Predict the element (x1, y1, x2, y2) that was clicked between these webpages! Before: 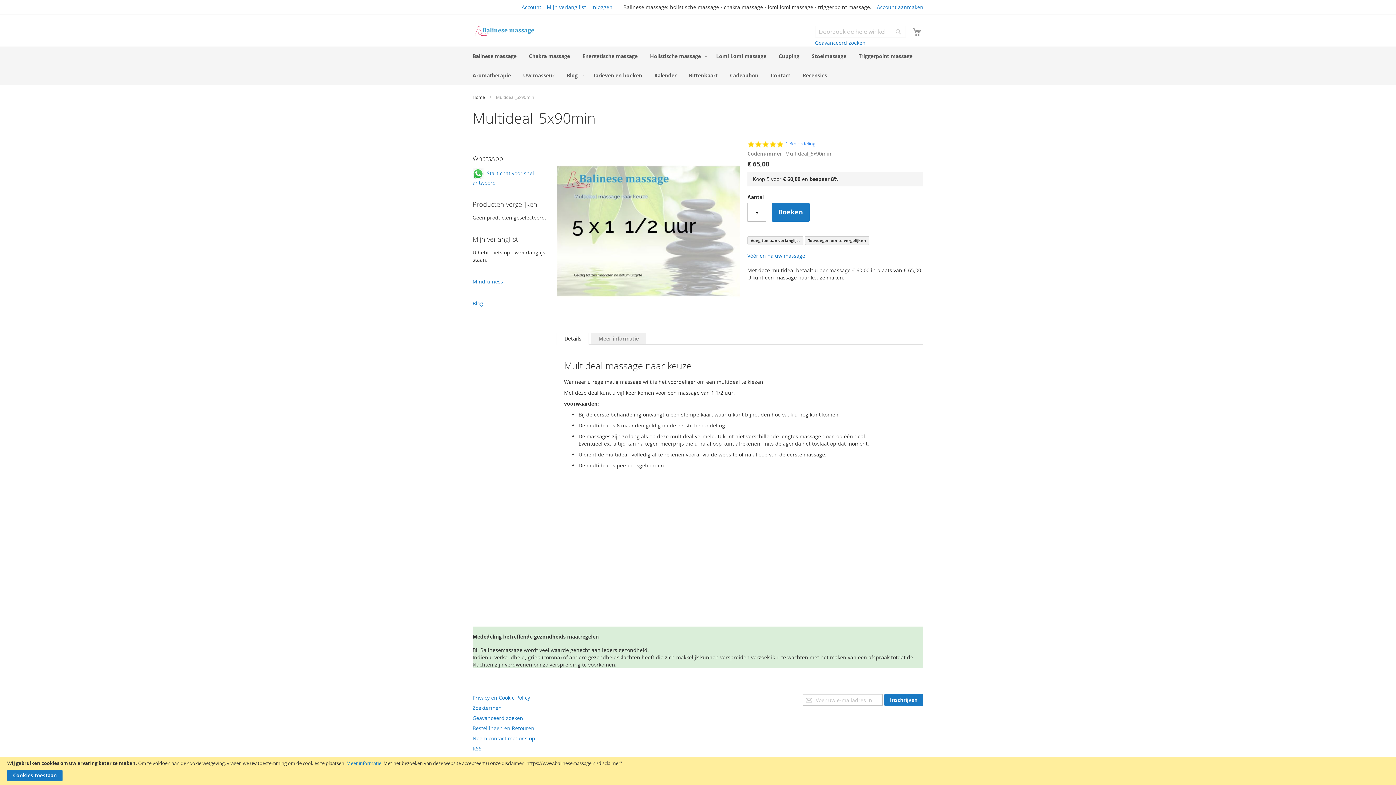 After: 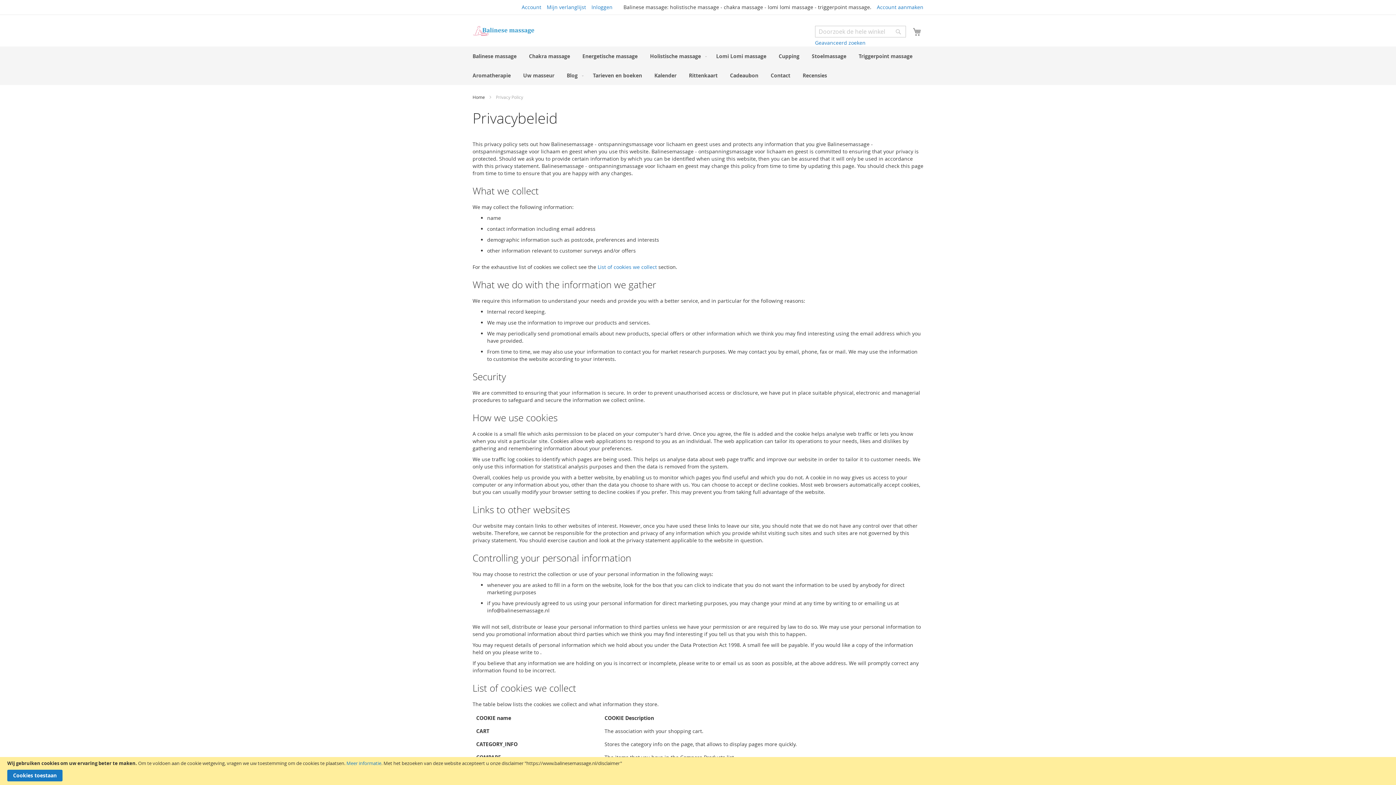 Action: bbox: (472, 694, 530, 701) label: Privacy en Cookie Policy